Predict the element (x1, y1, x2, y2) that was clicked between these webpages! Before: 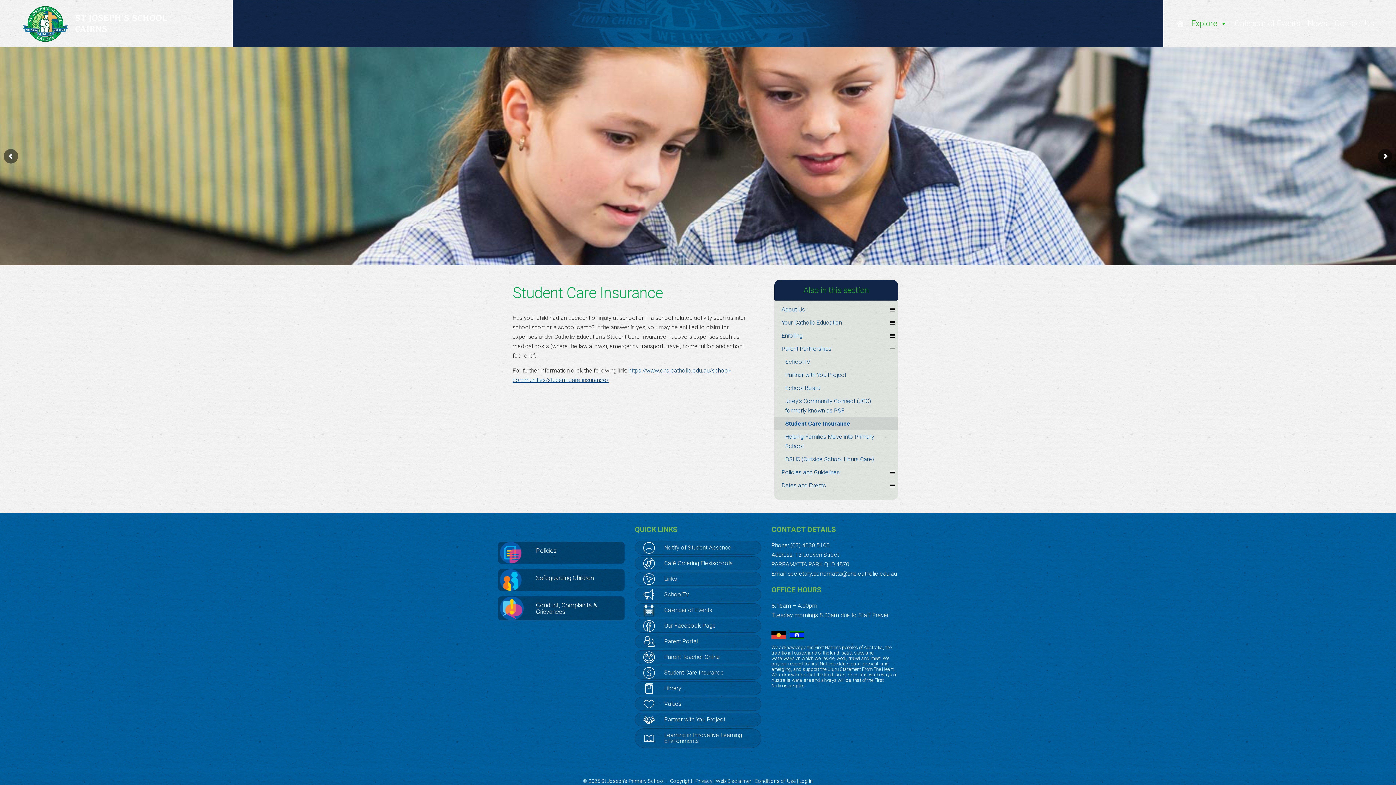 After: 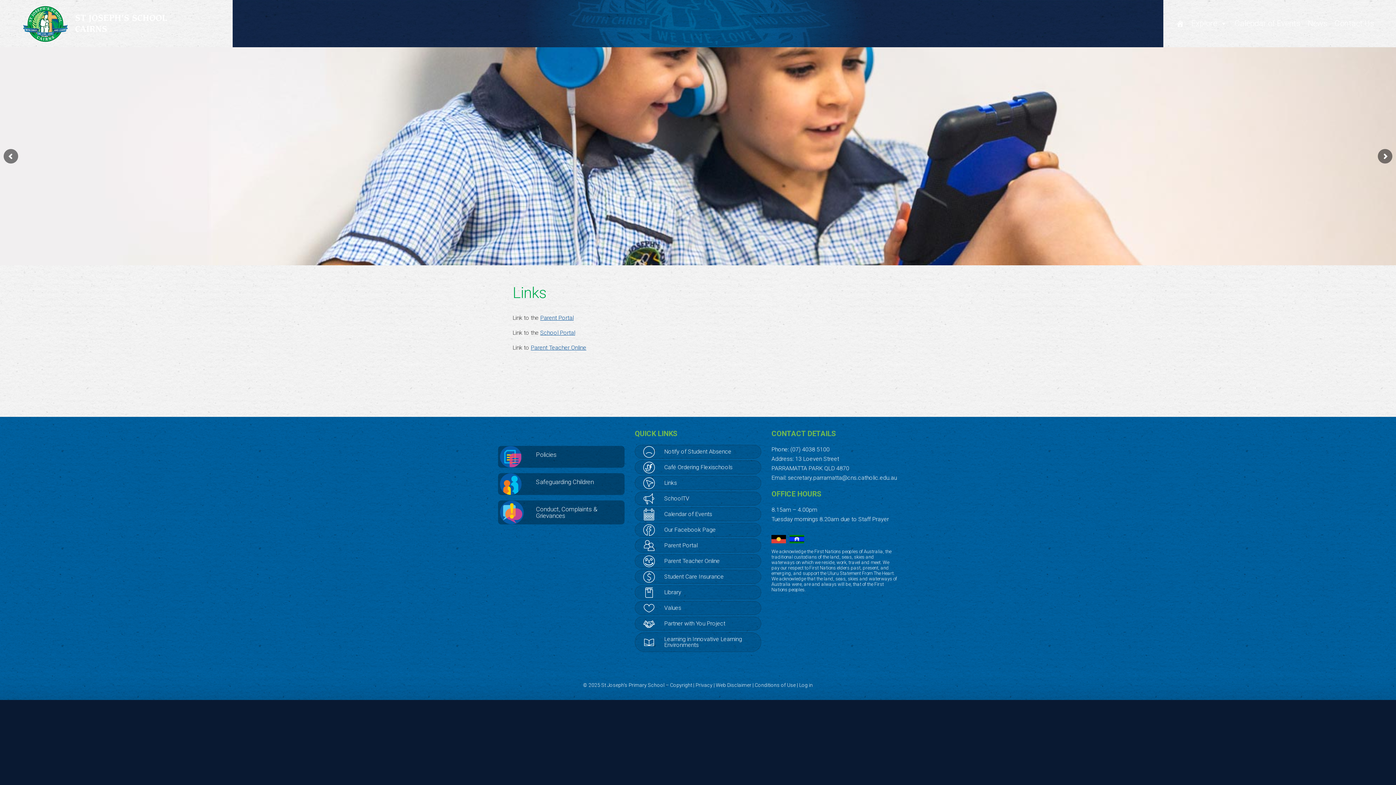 Action: label: Links bbox: (634, 572, 761, 586)